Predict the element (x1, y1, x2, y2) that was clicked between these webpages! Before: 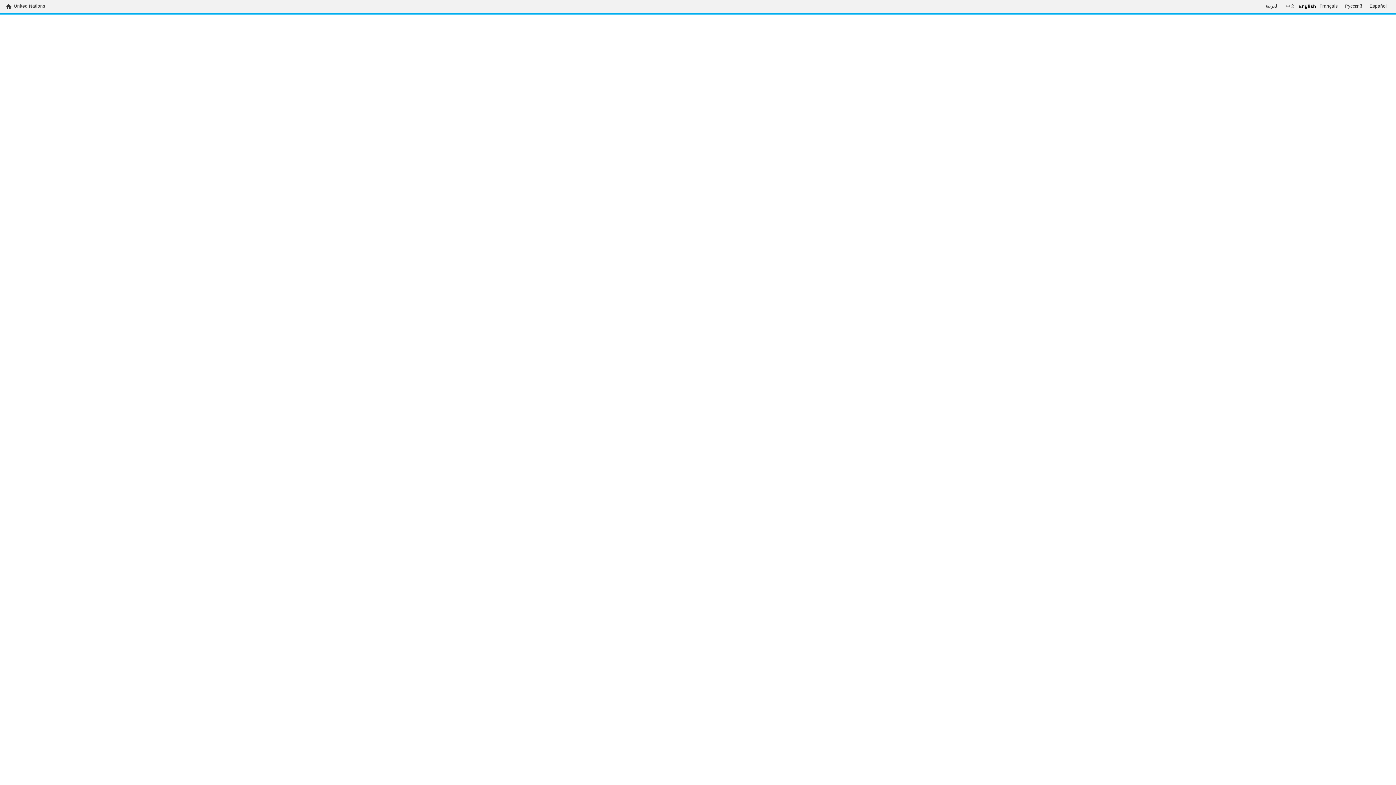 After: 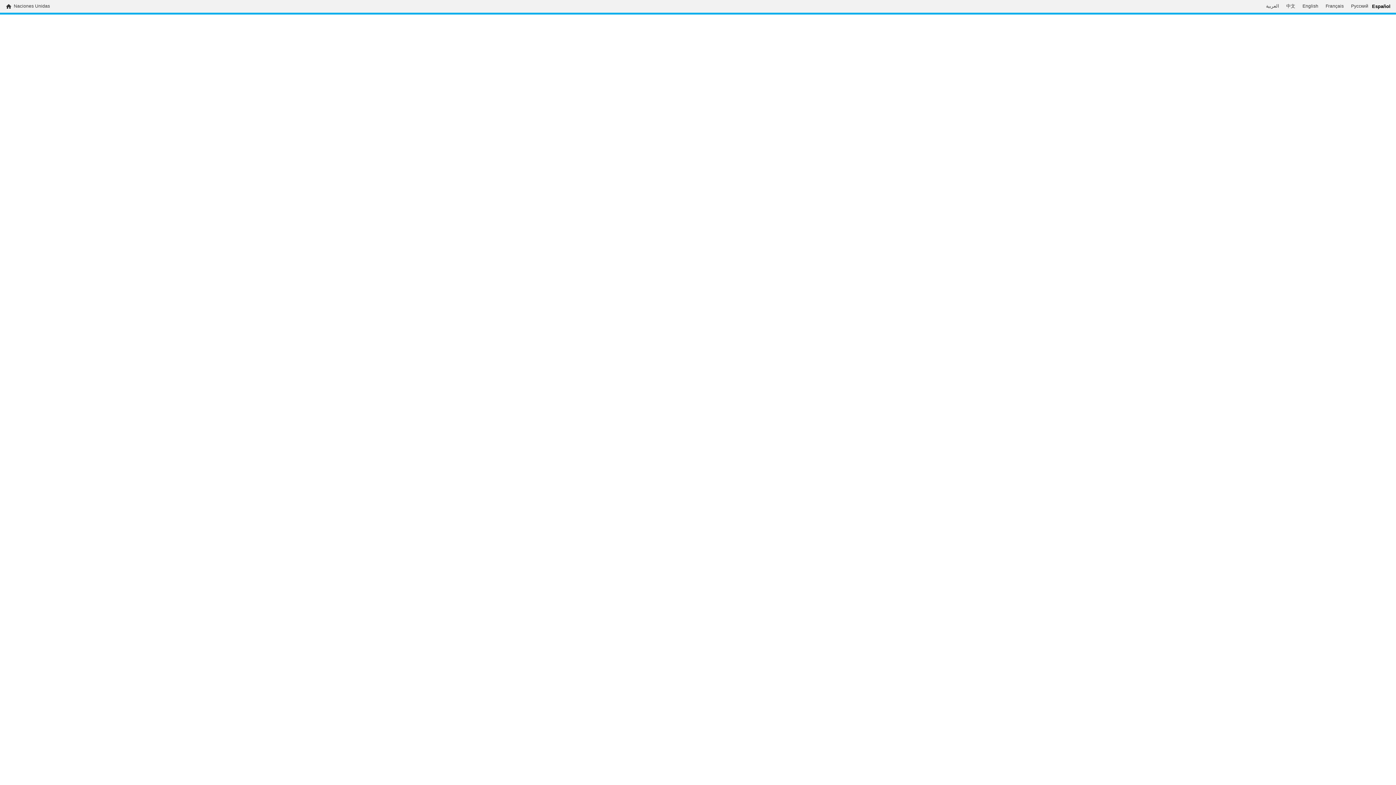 Action: label: Español bbox: (1366, 3, 1390, 9)